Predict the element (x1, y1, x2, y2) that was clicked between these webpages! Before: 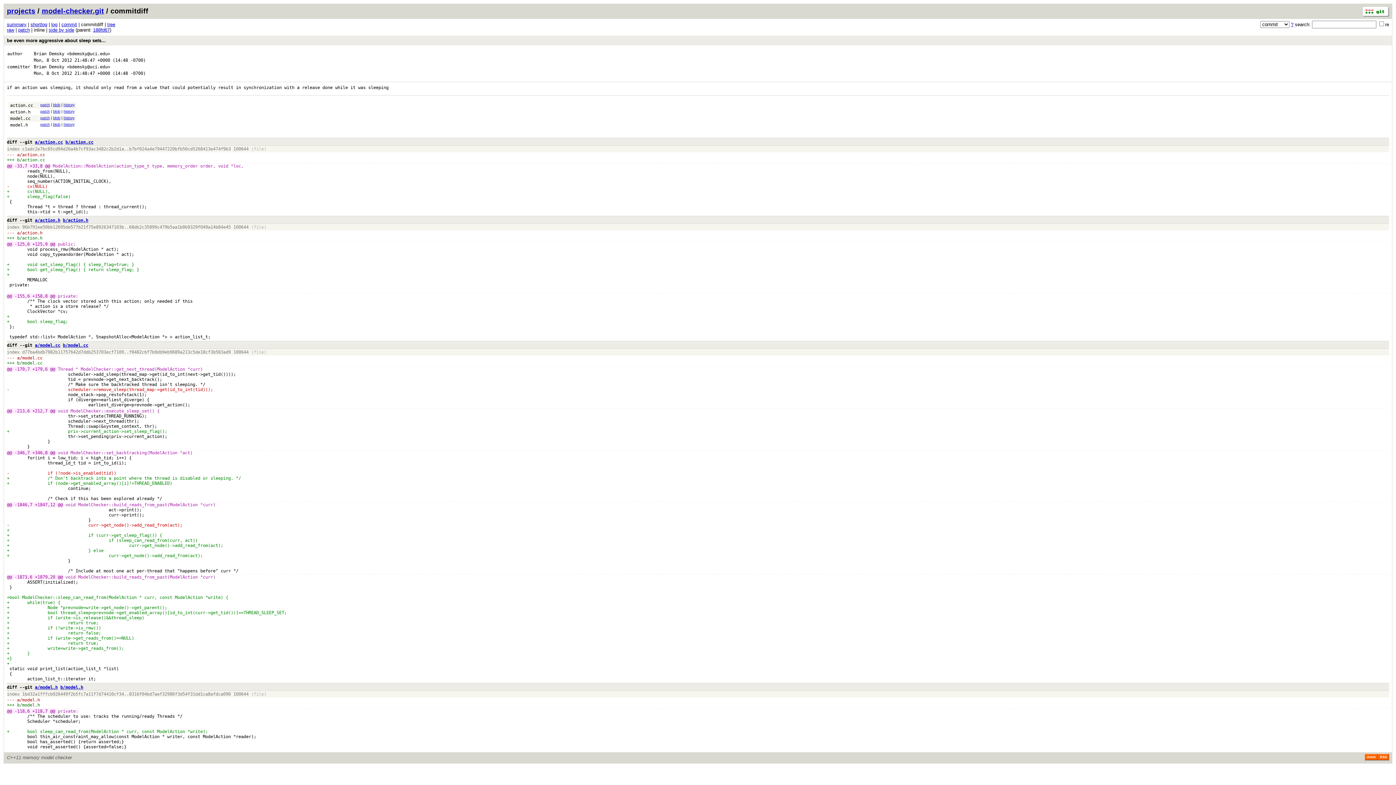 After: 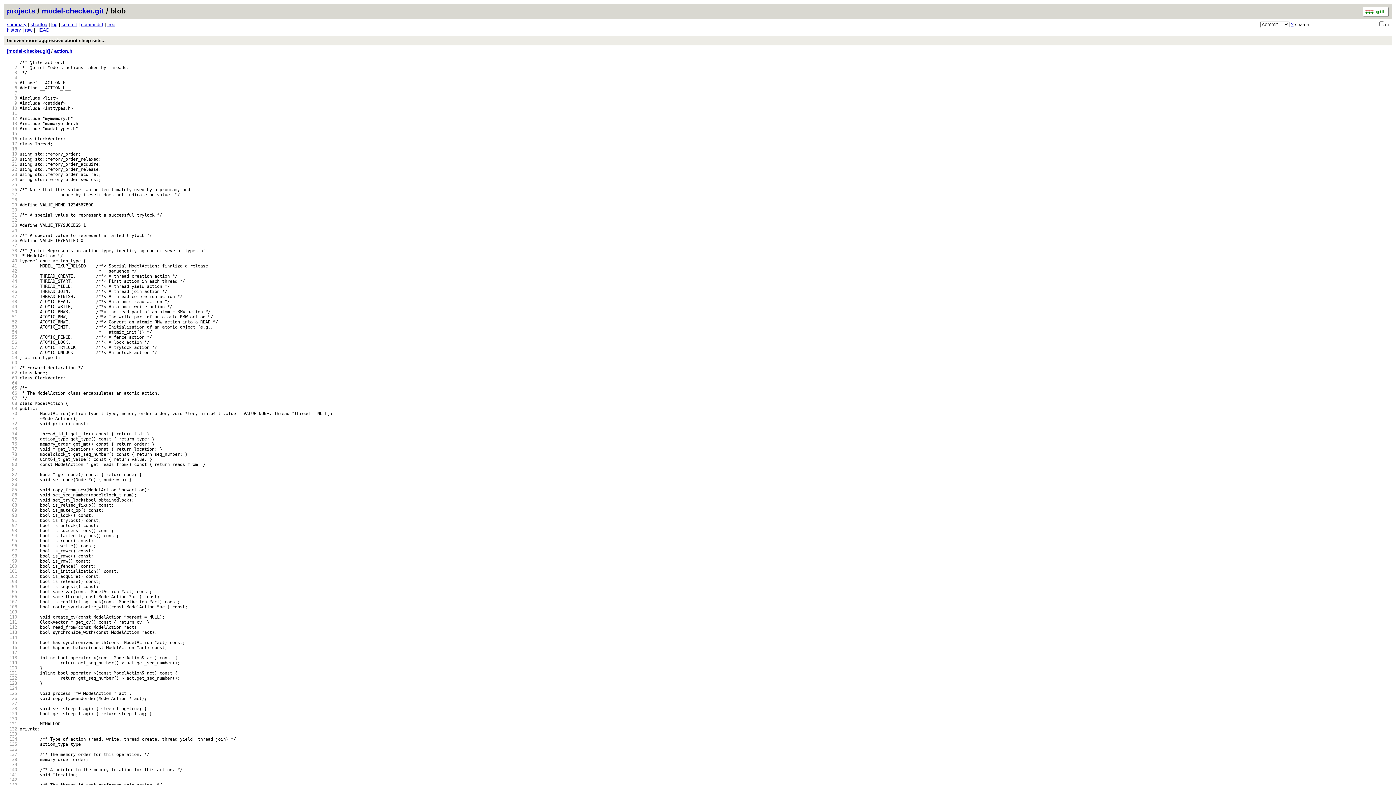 Action: label: action.h bbox: (22, 235, 42, 240)